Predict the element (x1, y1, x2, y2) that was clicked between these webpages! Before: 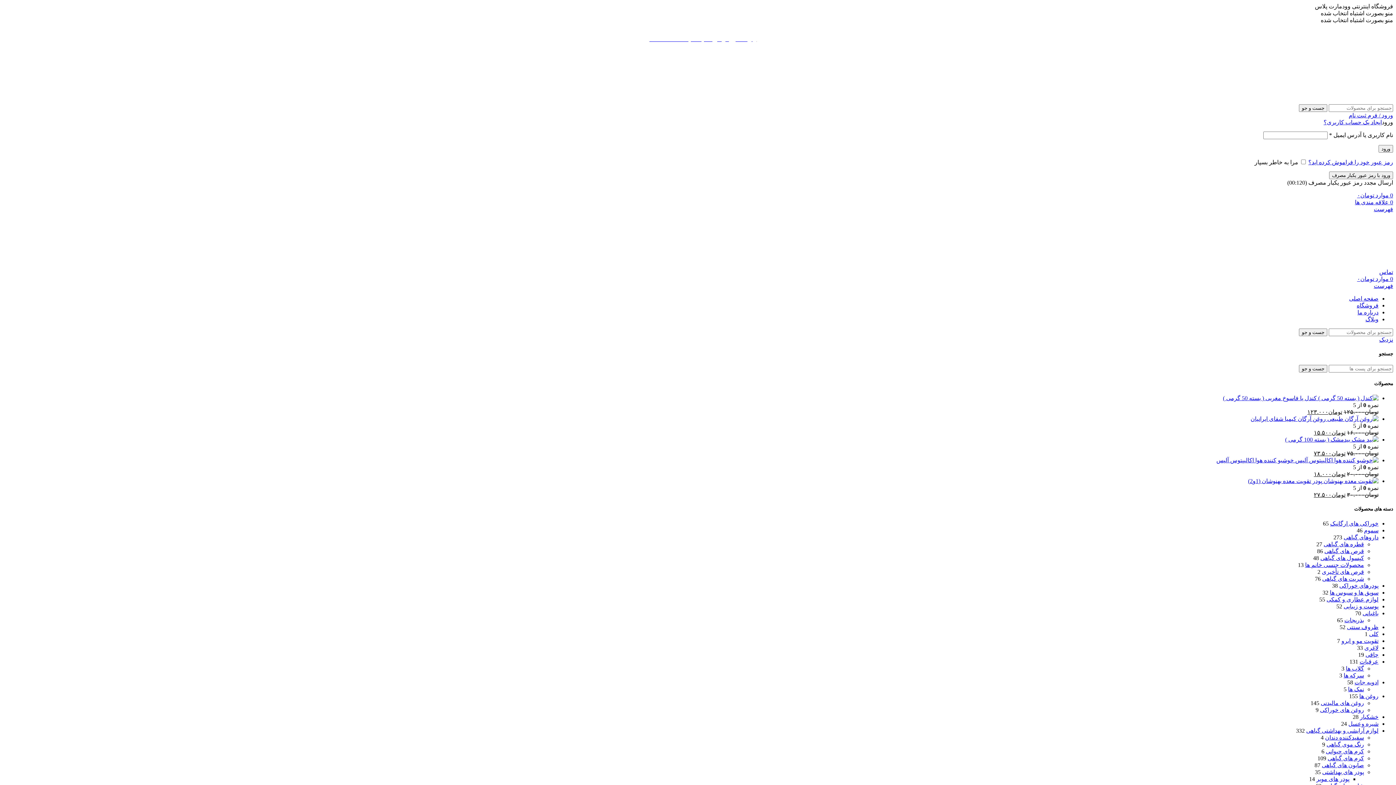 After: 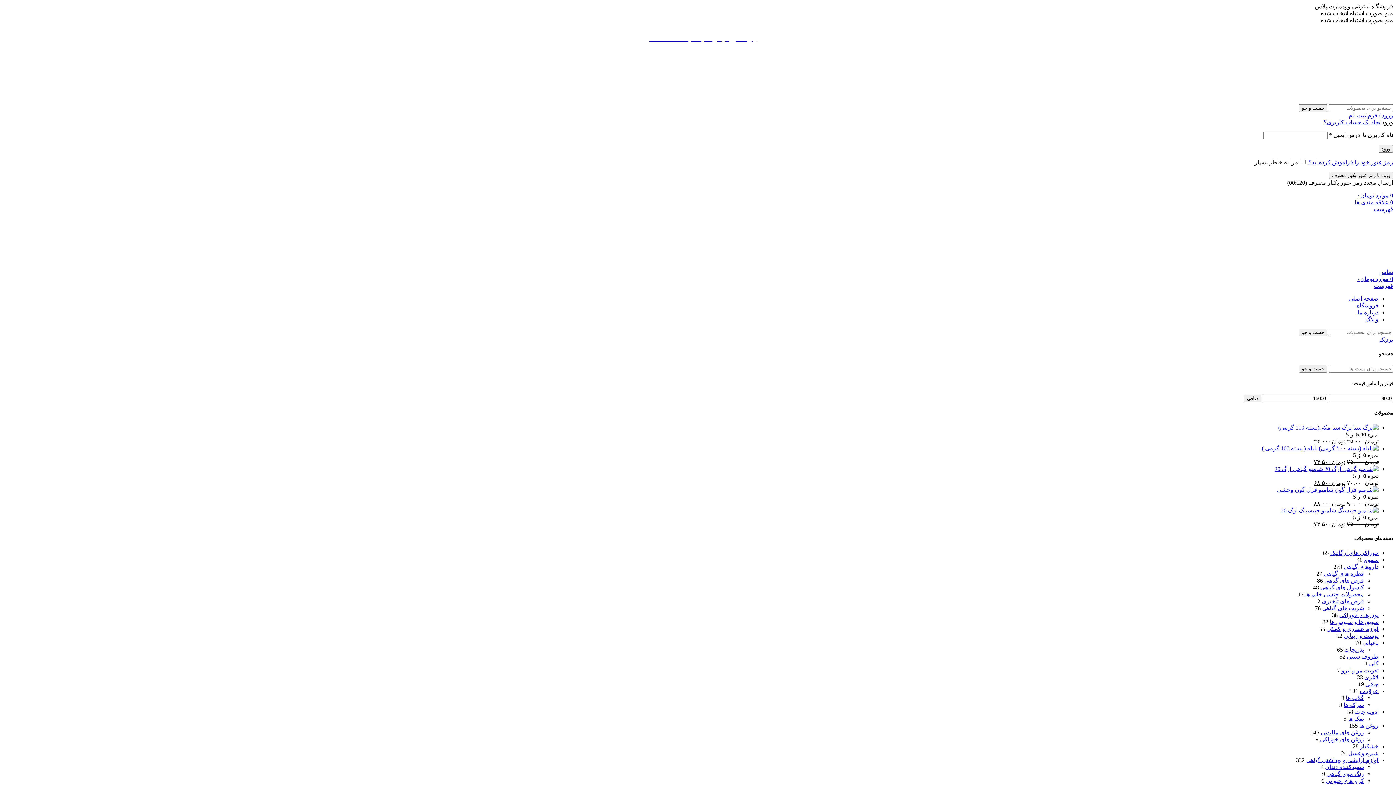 Action: label: سرکه ها bbox: (1344, 672, 1364, 678)